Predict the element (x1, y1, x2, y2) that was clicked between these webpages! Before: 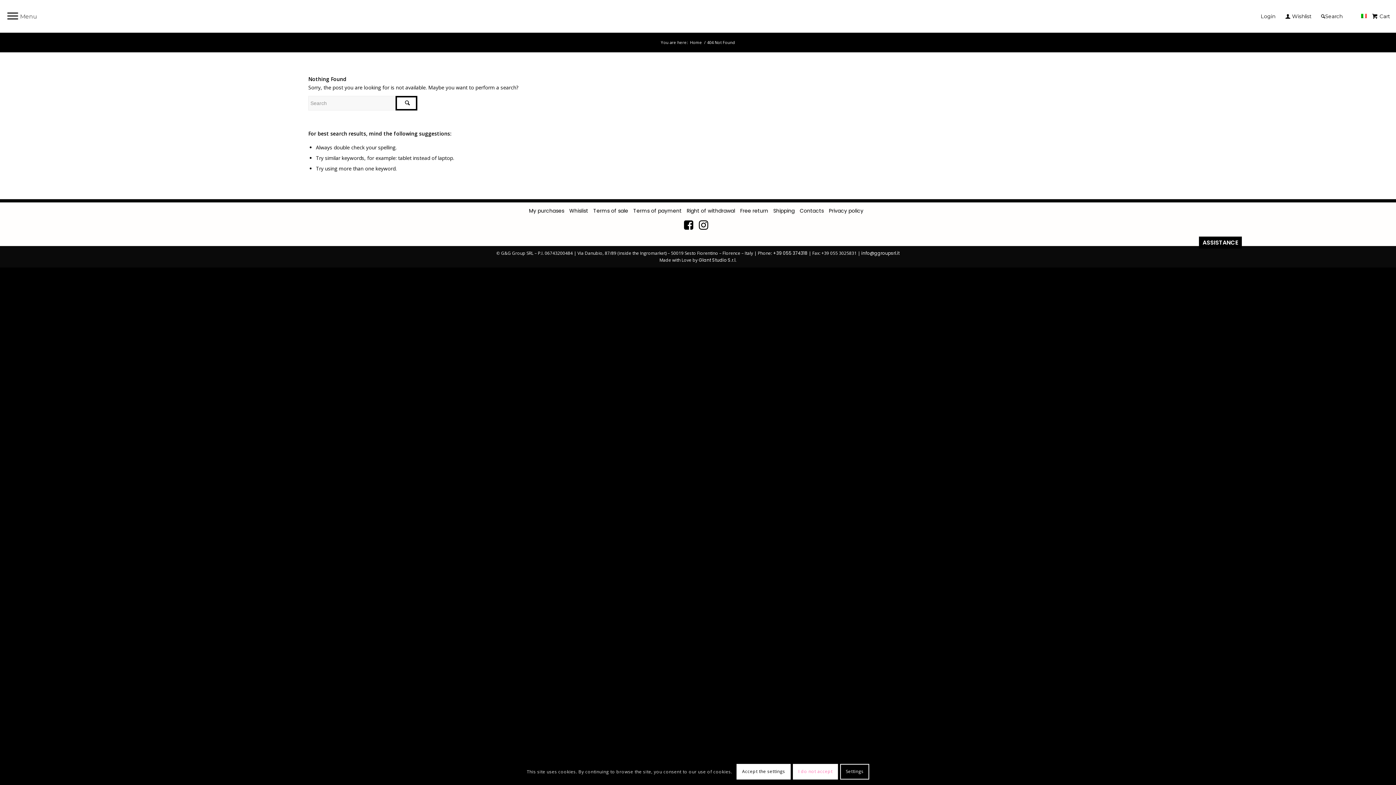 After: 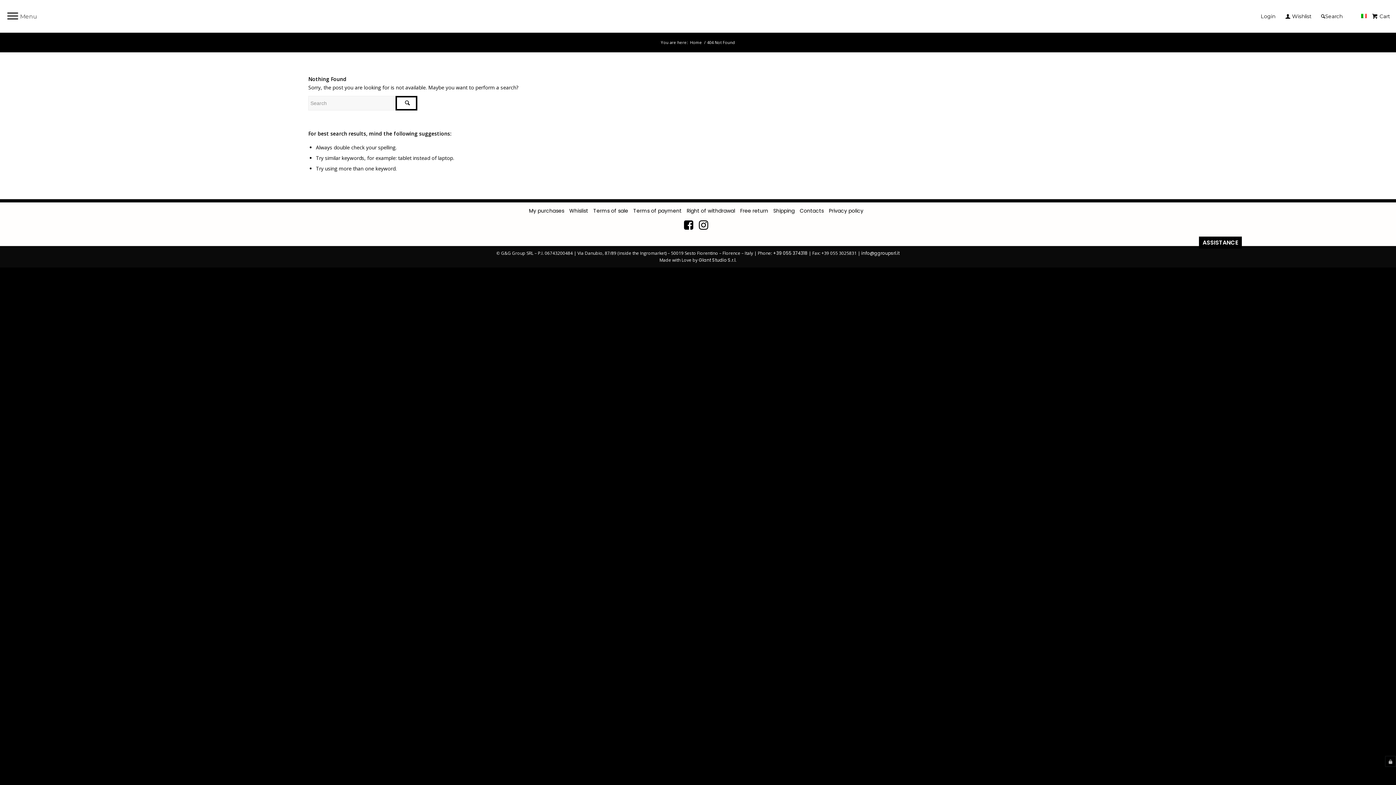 Action: label: Accept the settings bbox: (736, 764, 790, 779)